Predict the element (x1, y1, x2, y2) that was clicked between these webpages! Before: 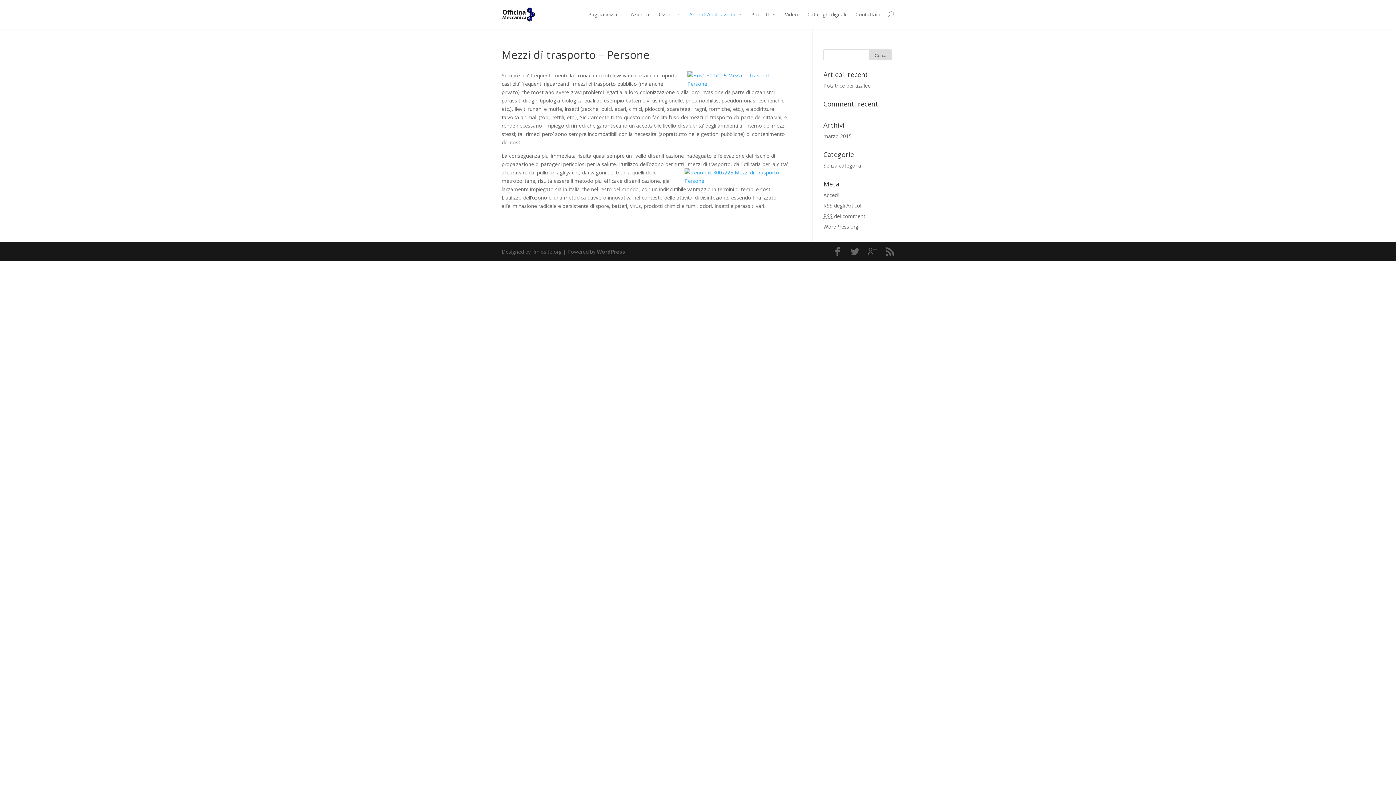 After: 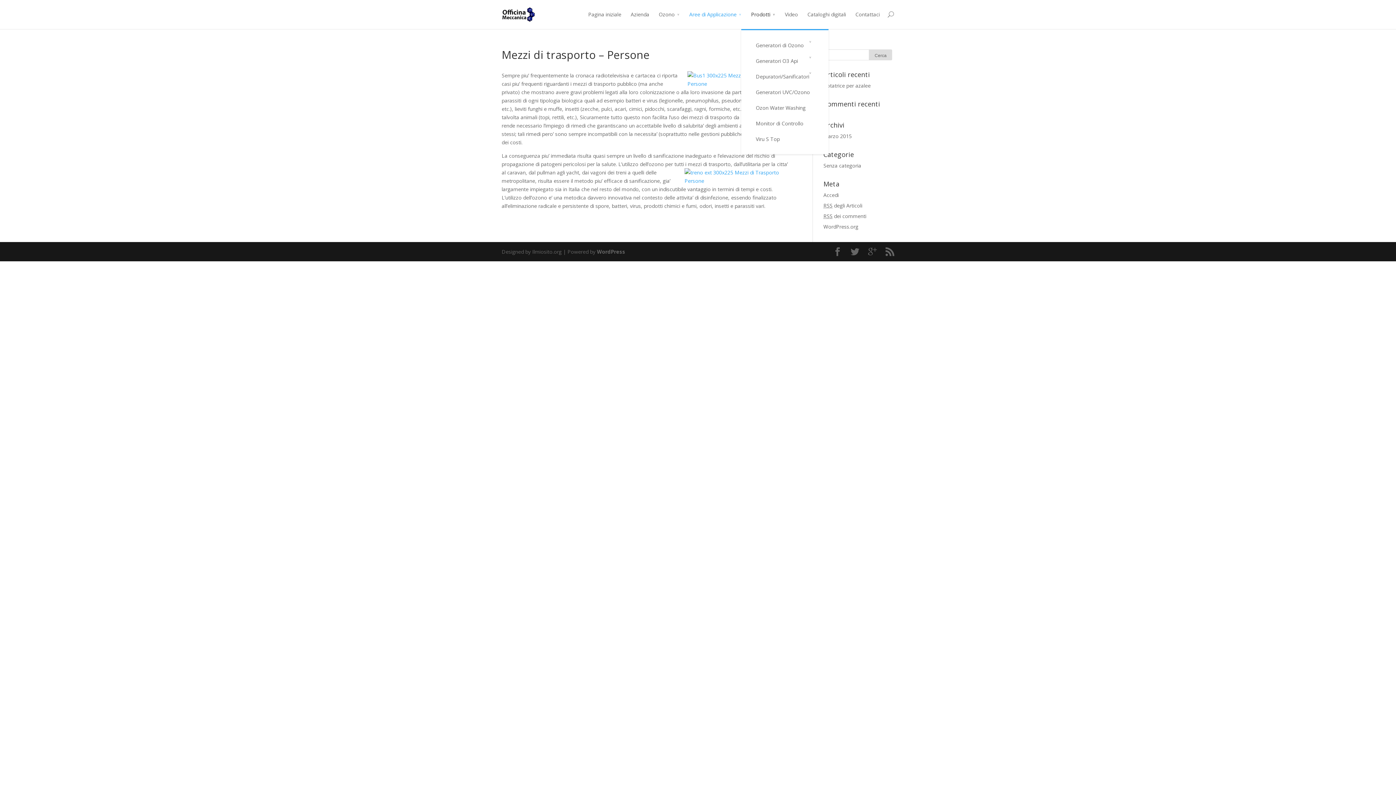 Action: bbox: (751, 10, 775, 29) label: Prodotti